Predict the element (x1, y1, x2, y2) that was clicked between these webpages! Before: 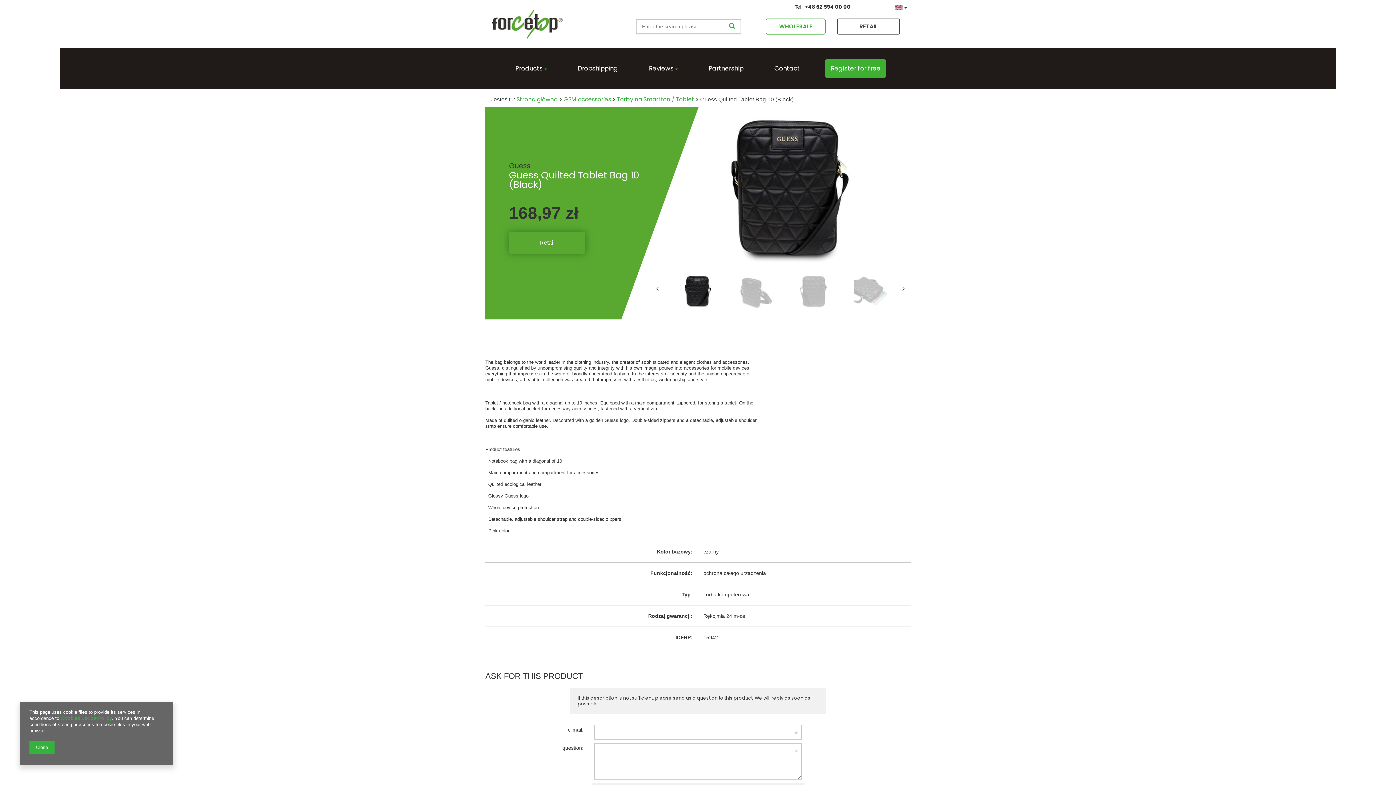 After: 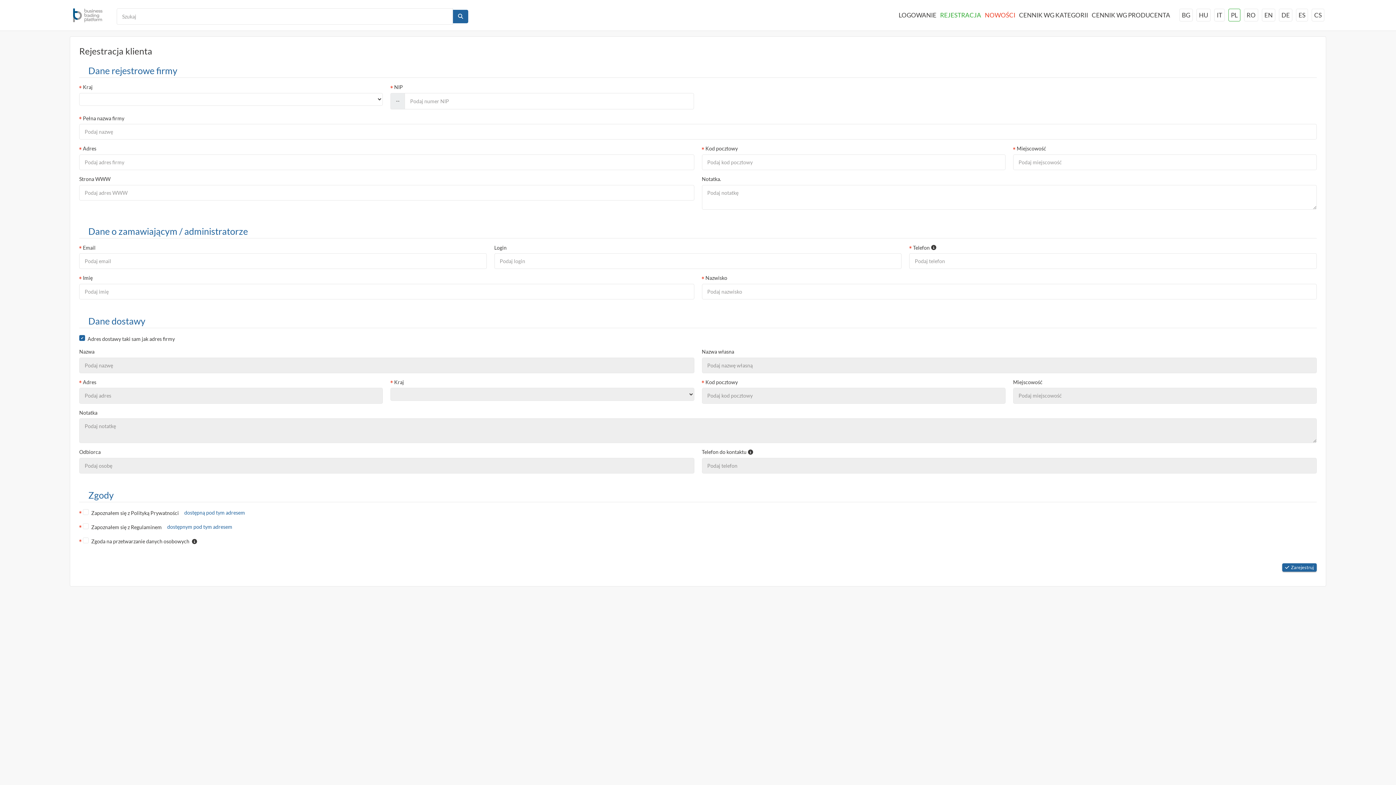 Action: bbox: (825, 59, 886, 77) label: Register for free